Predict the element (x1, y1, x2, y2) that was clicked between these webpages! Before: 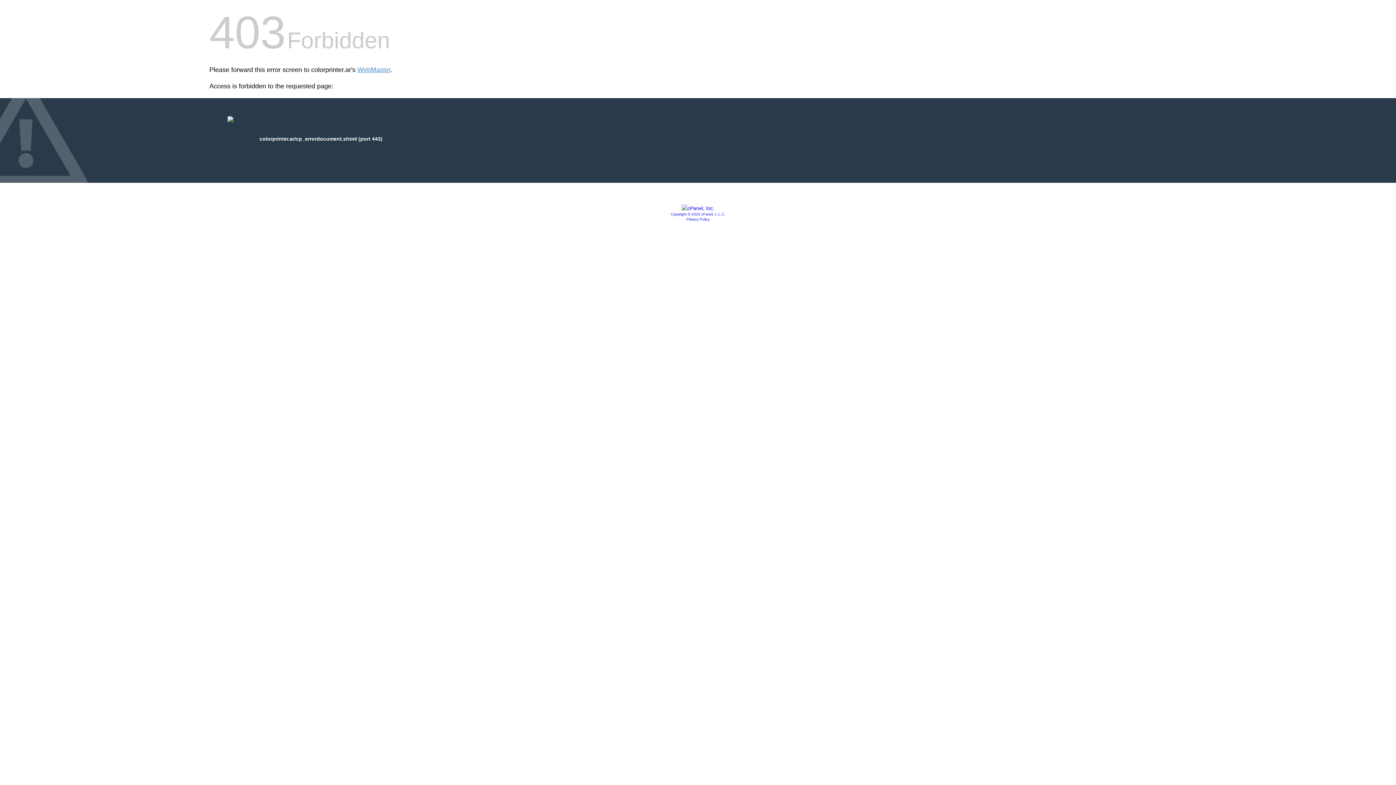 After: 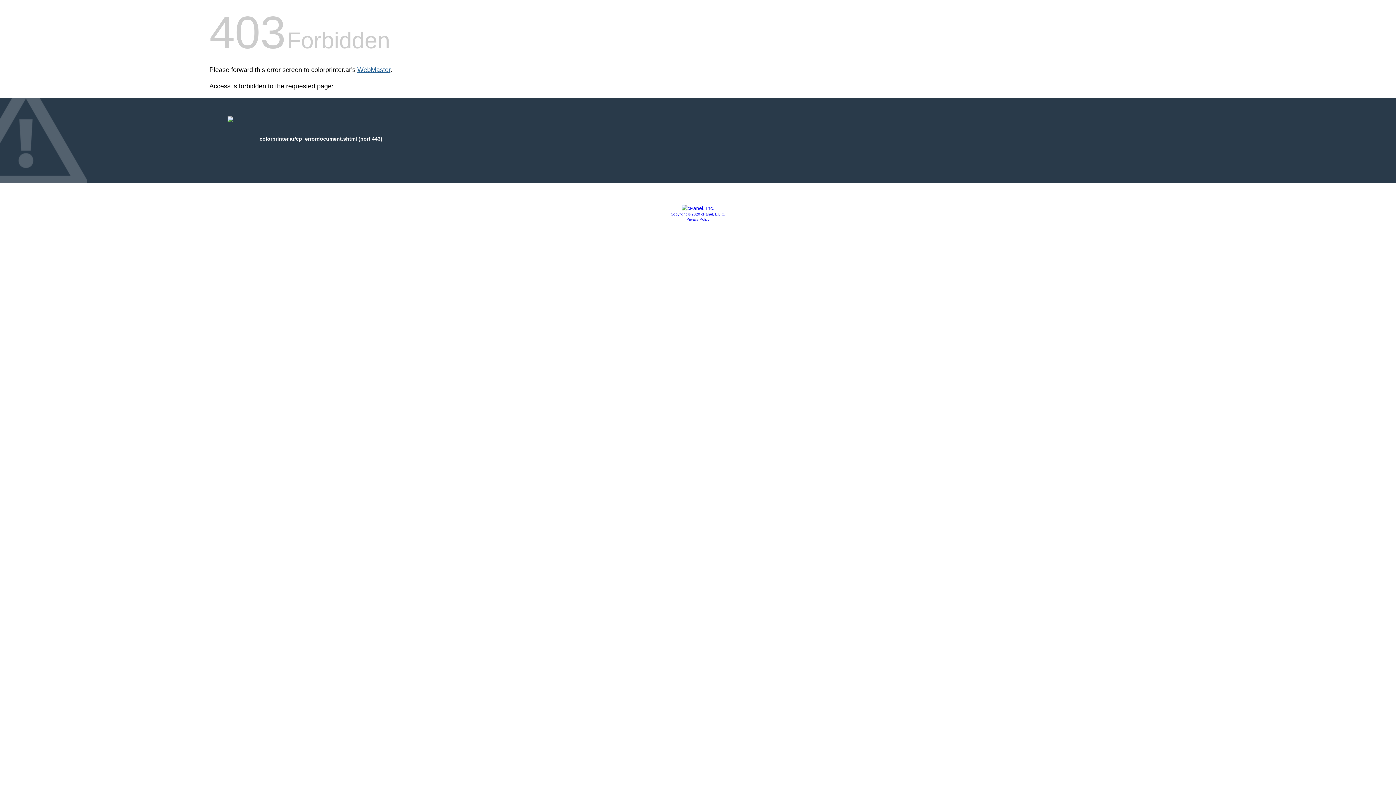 Action: bbox: (357, 66, 390, 73) label: WebMaster